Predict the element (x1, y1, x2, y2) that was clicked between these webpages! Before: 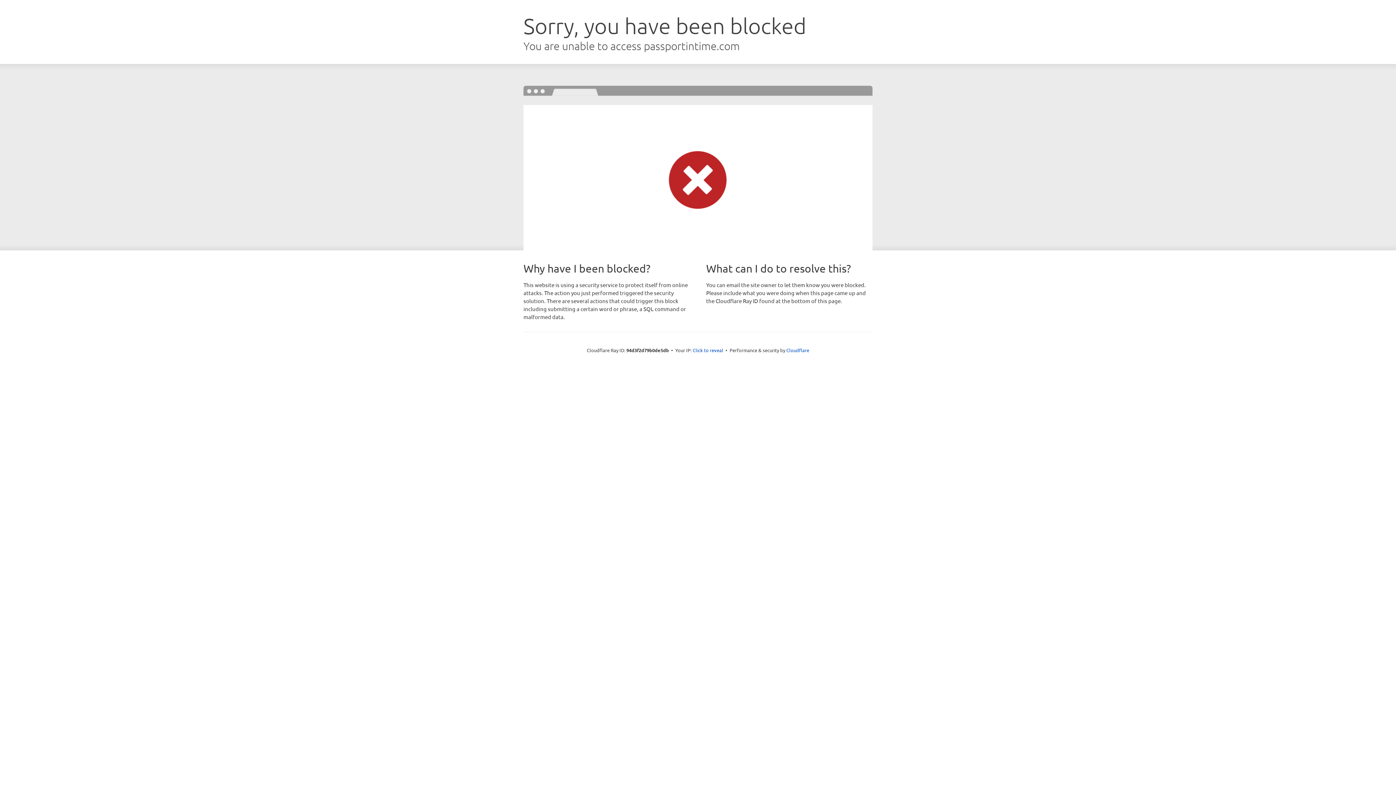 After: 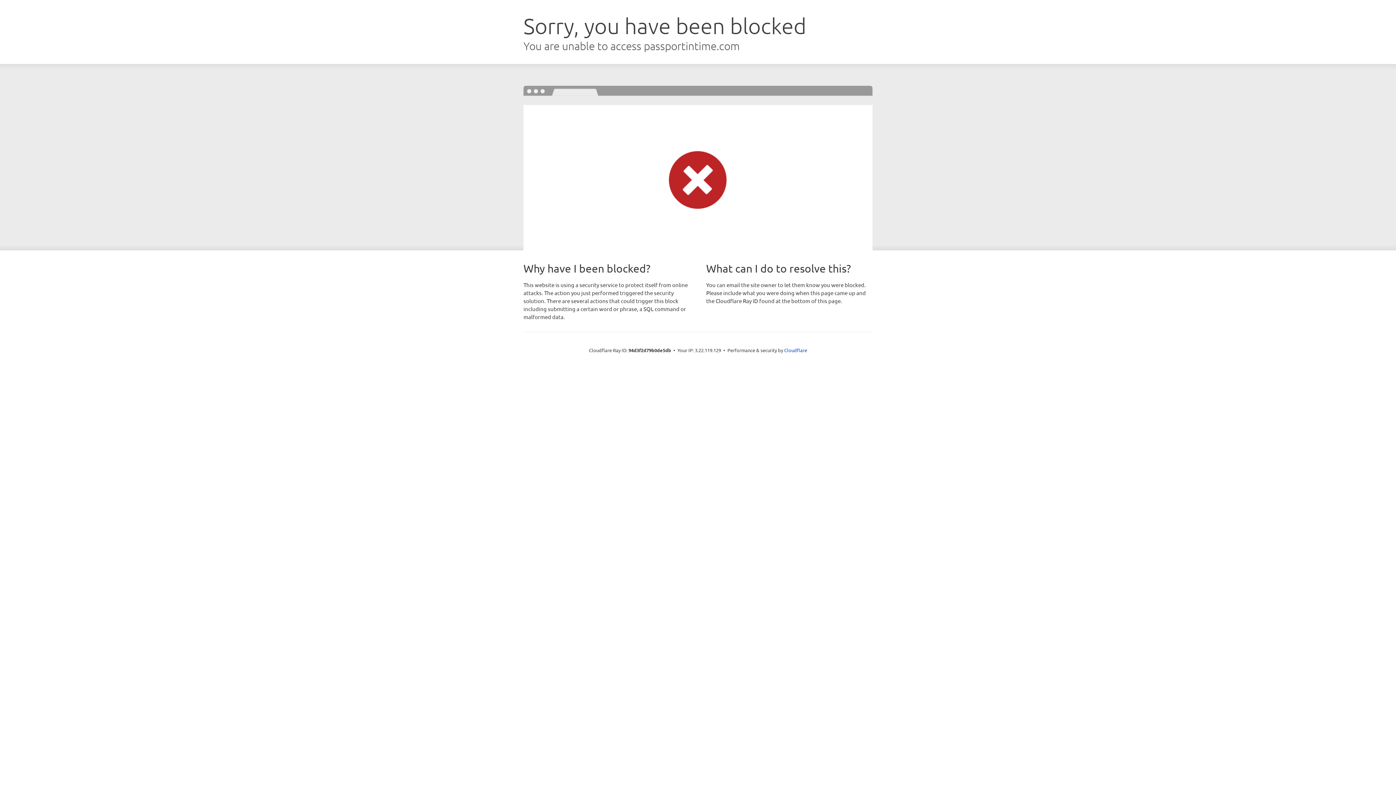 Action: label: Click to reveal bbox: (692, 346, 723, 353)